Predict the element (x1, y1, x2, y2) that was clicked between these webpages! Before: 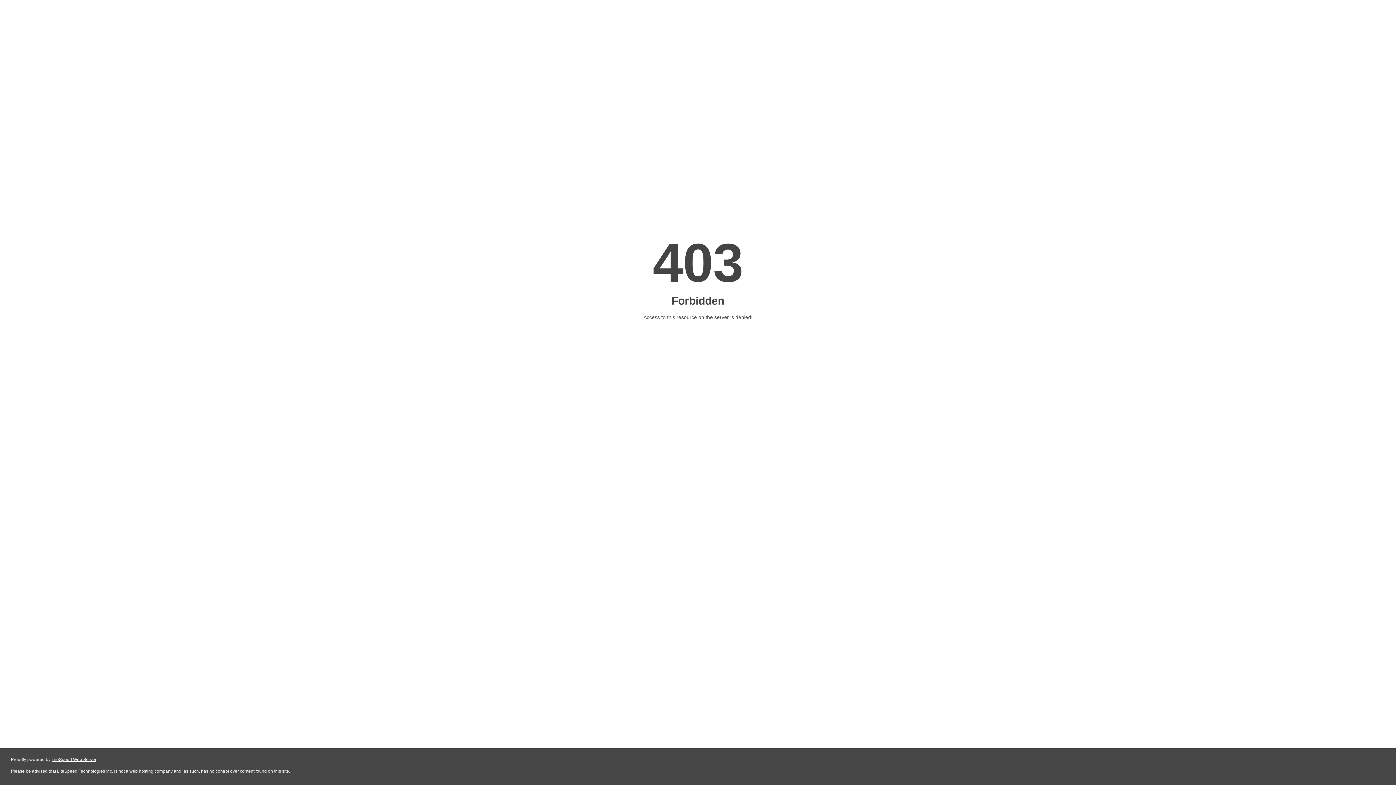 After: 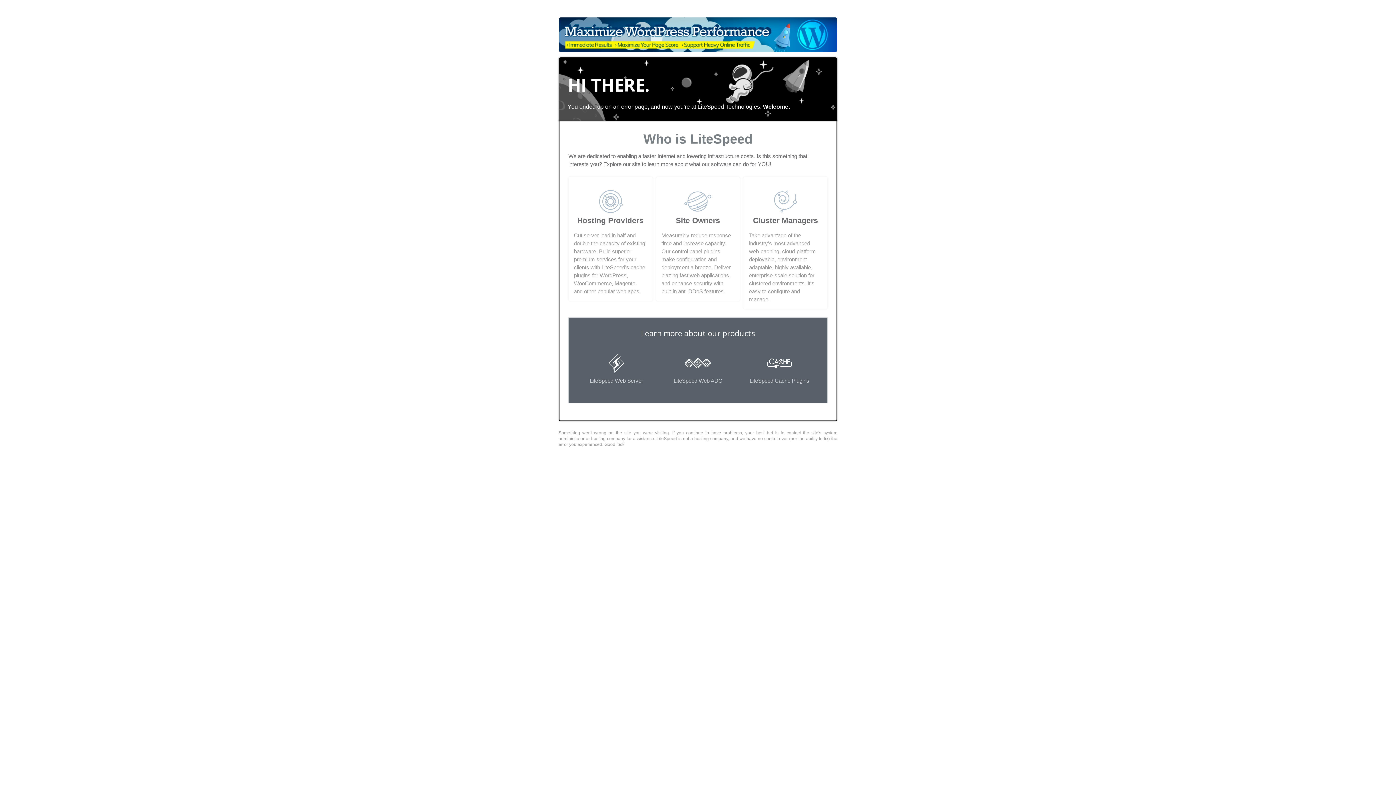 Action: bbox: (51, 757, 96, 762) label: LiteSpeed Web Server